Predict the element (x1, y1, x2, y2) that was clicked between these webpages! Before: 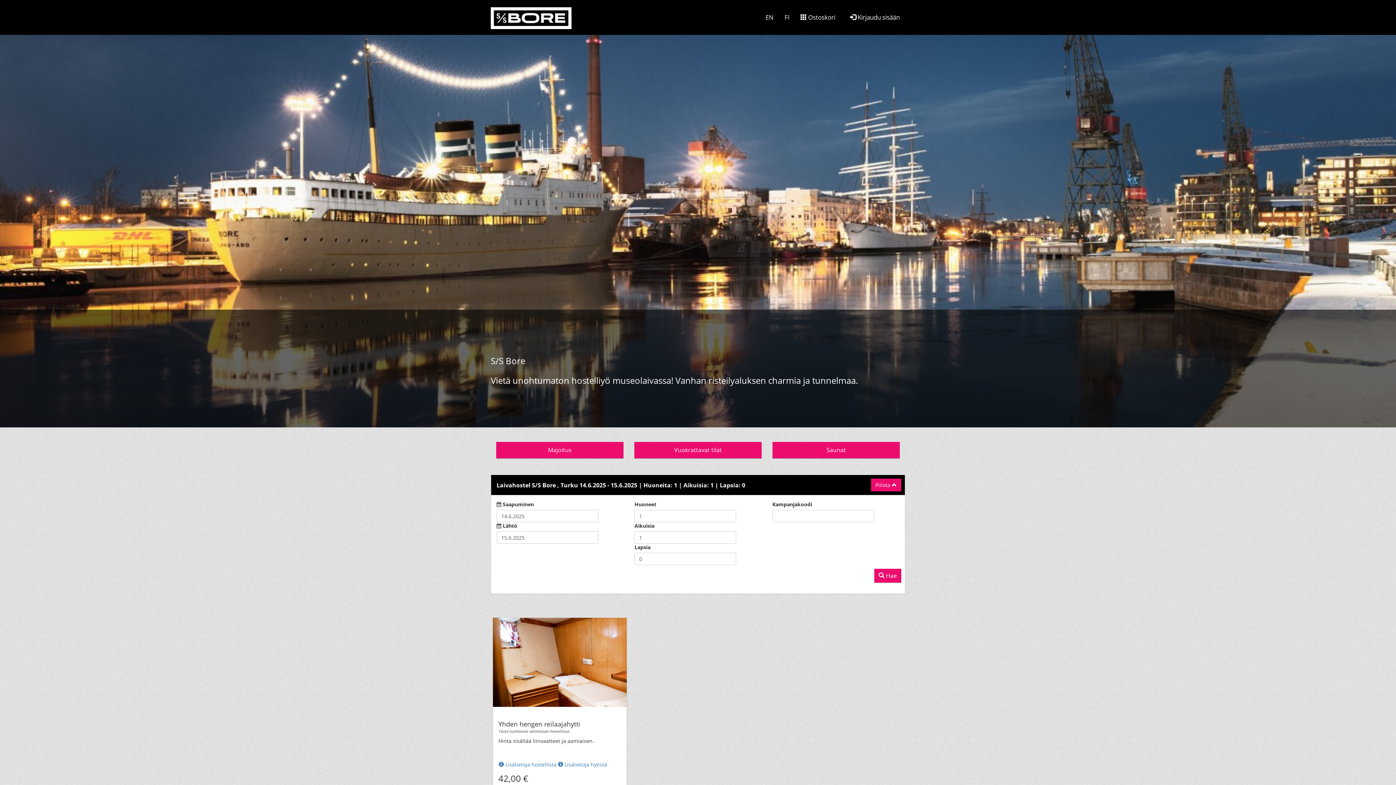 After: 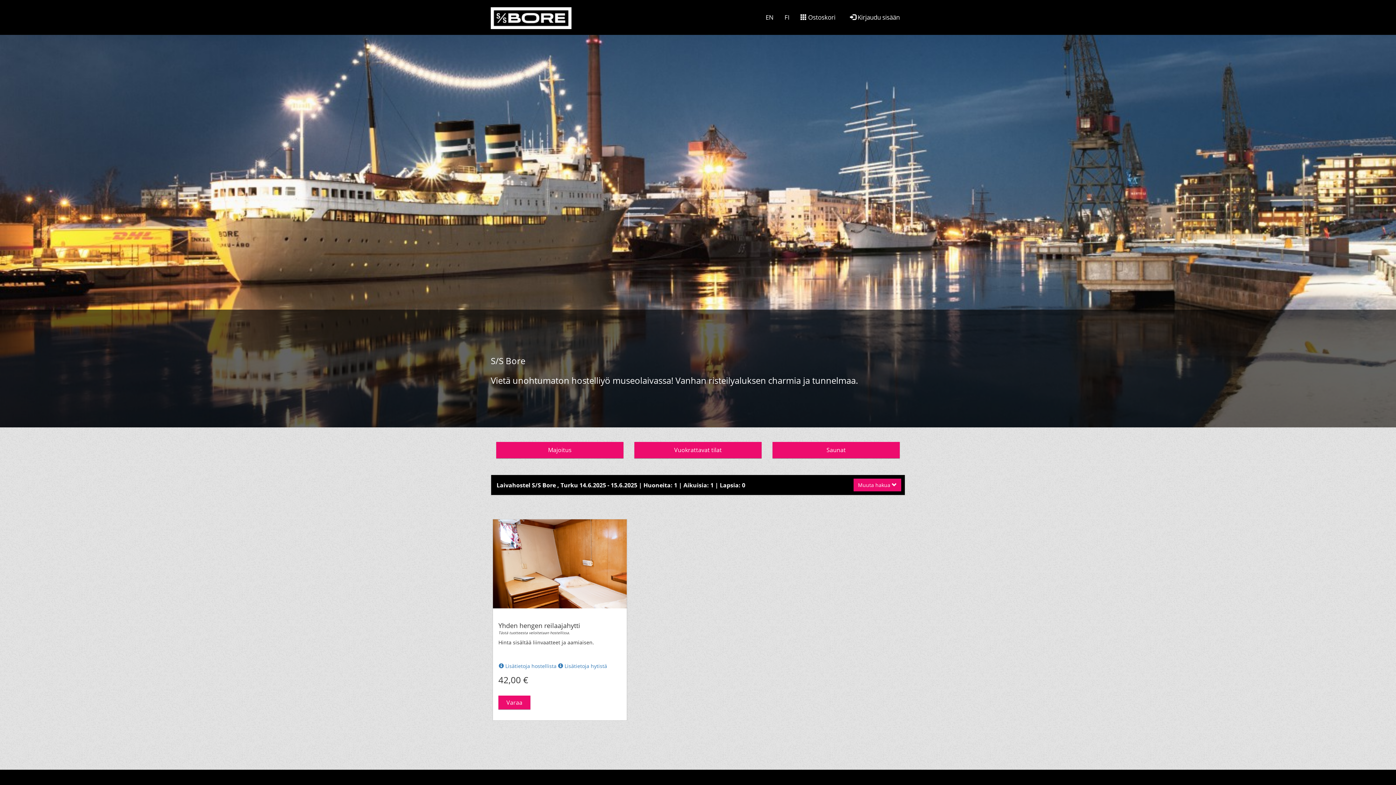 Action: bbox: (874, 569, 901, 582) label:  Hae